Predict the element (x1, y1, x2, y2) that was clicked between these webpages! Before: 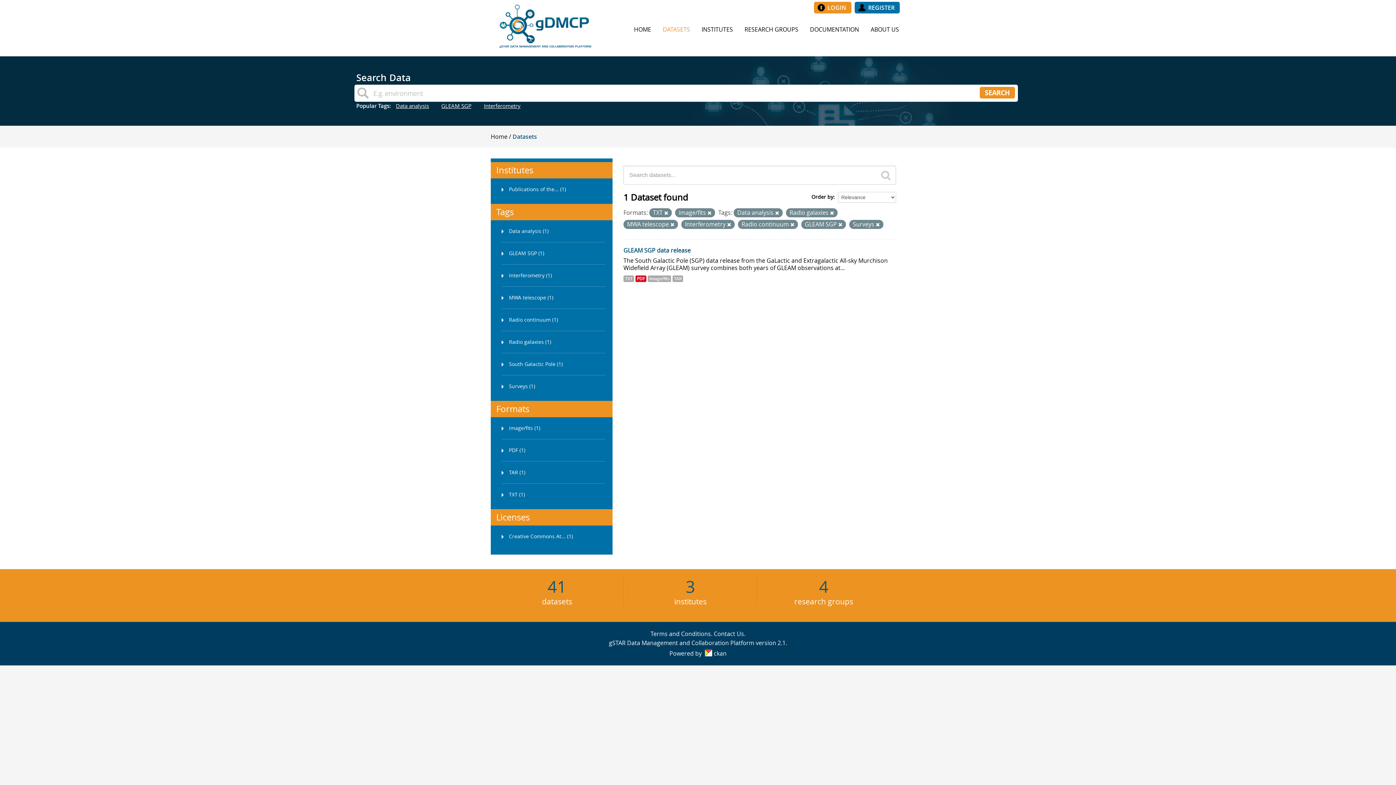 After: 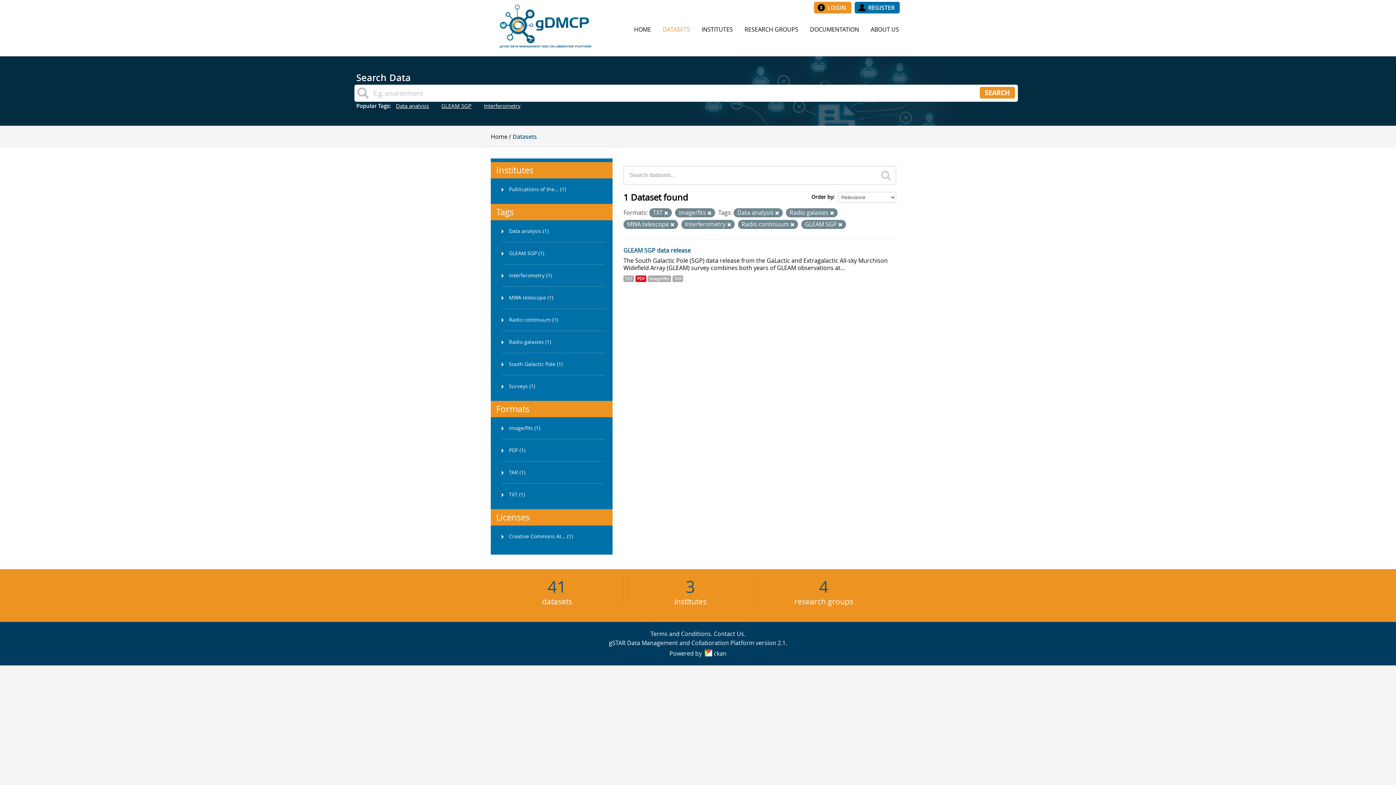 Action: bbox: (876, 222, 880, 227)